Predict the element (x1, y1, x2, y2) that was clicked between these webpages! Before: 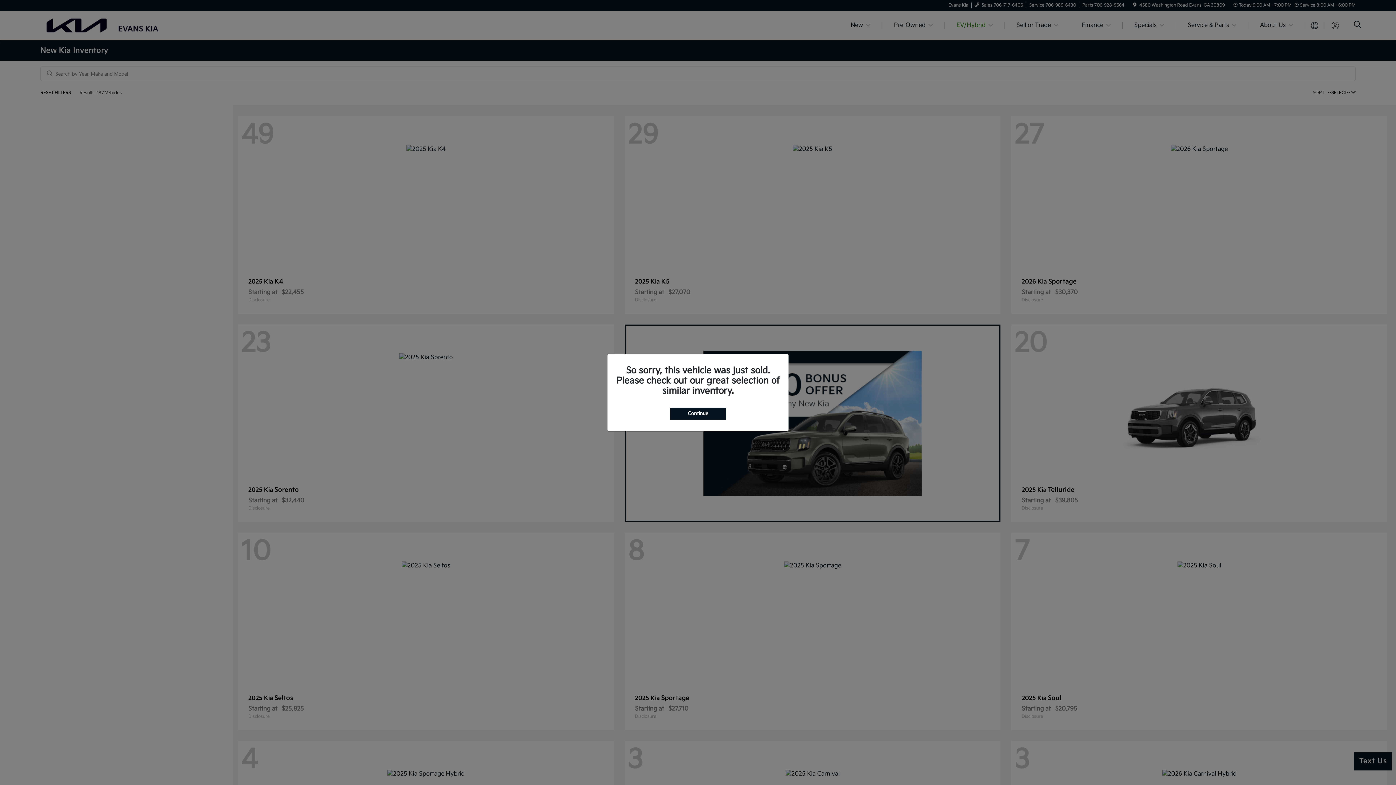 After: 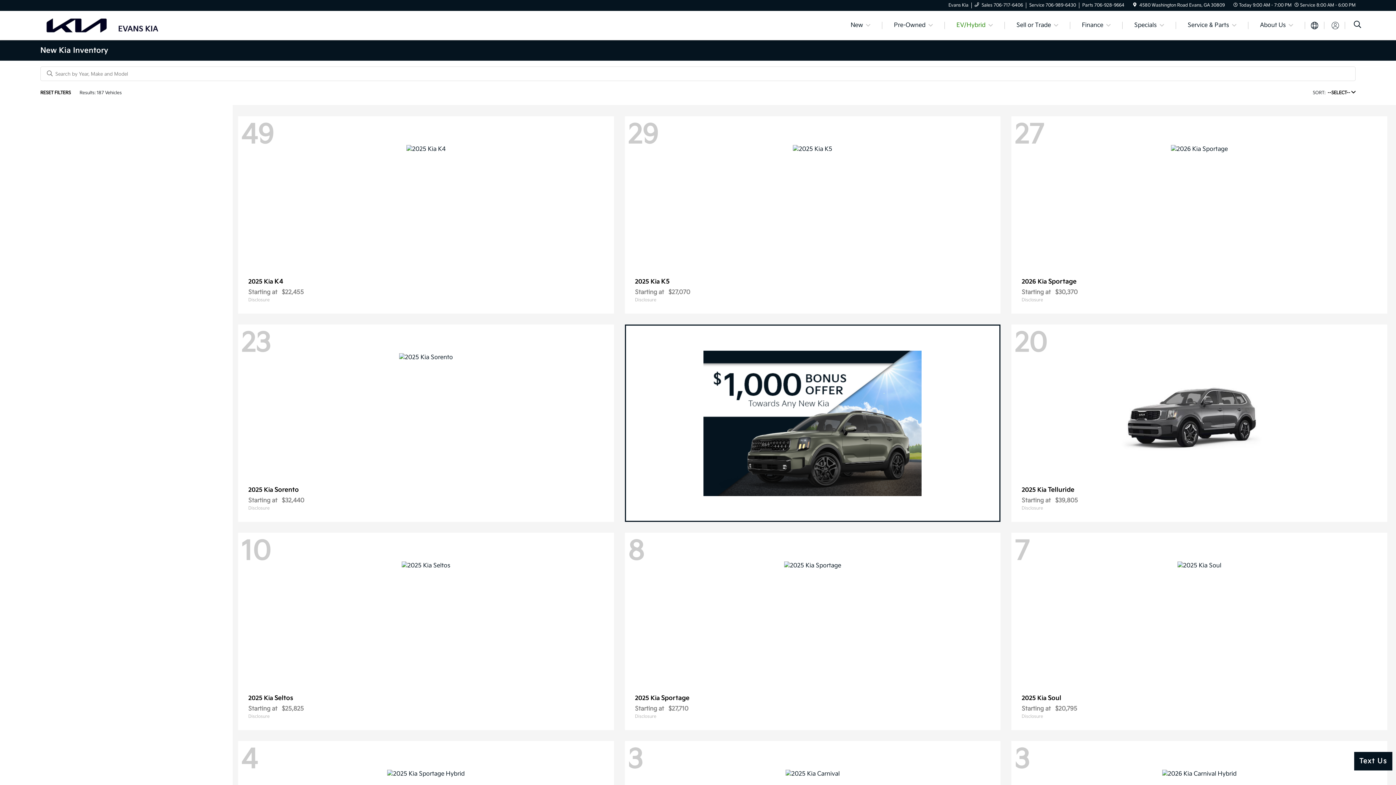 Action: bbox: (670, 407, 726, 419) label: Continue